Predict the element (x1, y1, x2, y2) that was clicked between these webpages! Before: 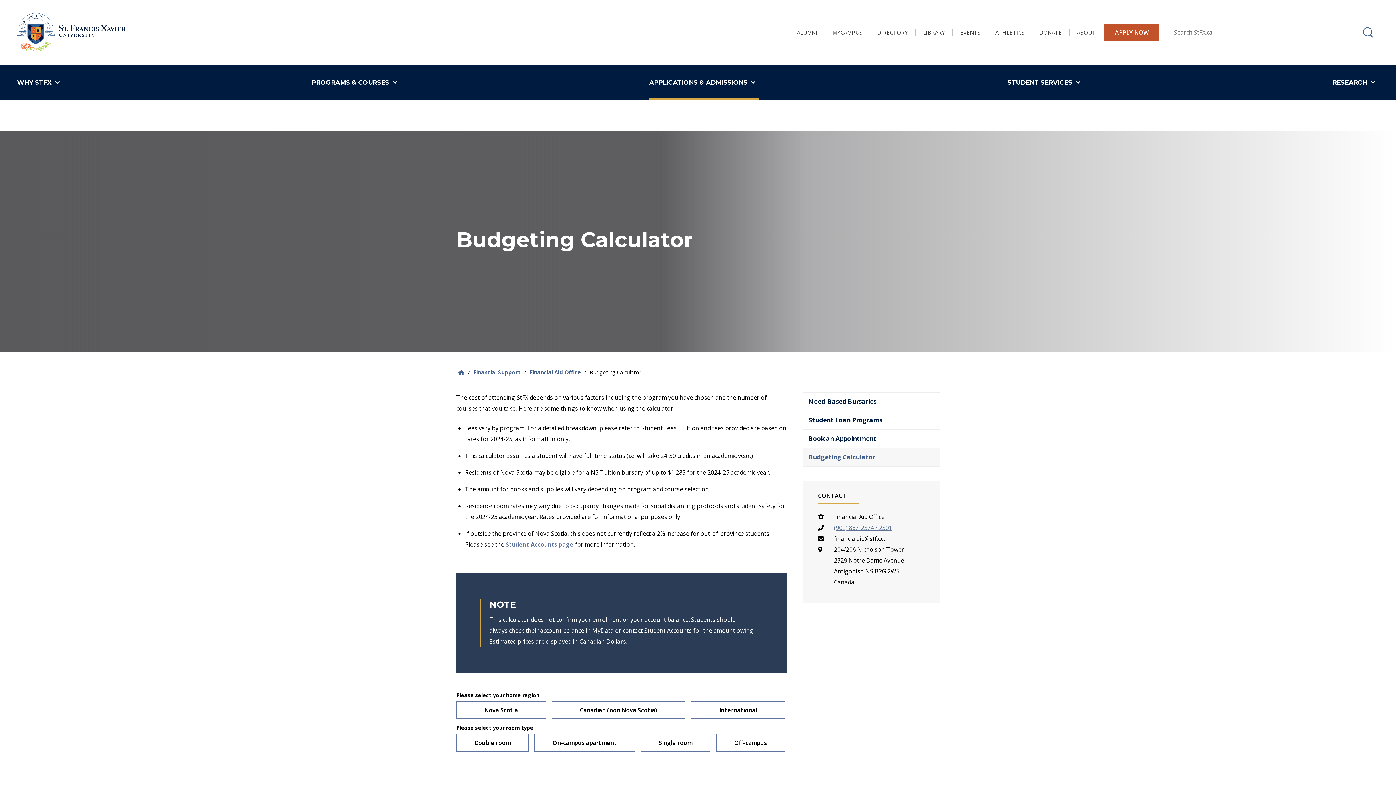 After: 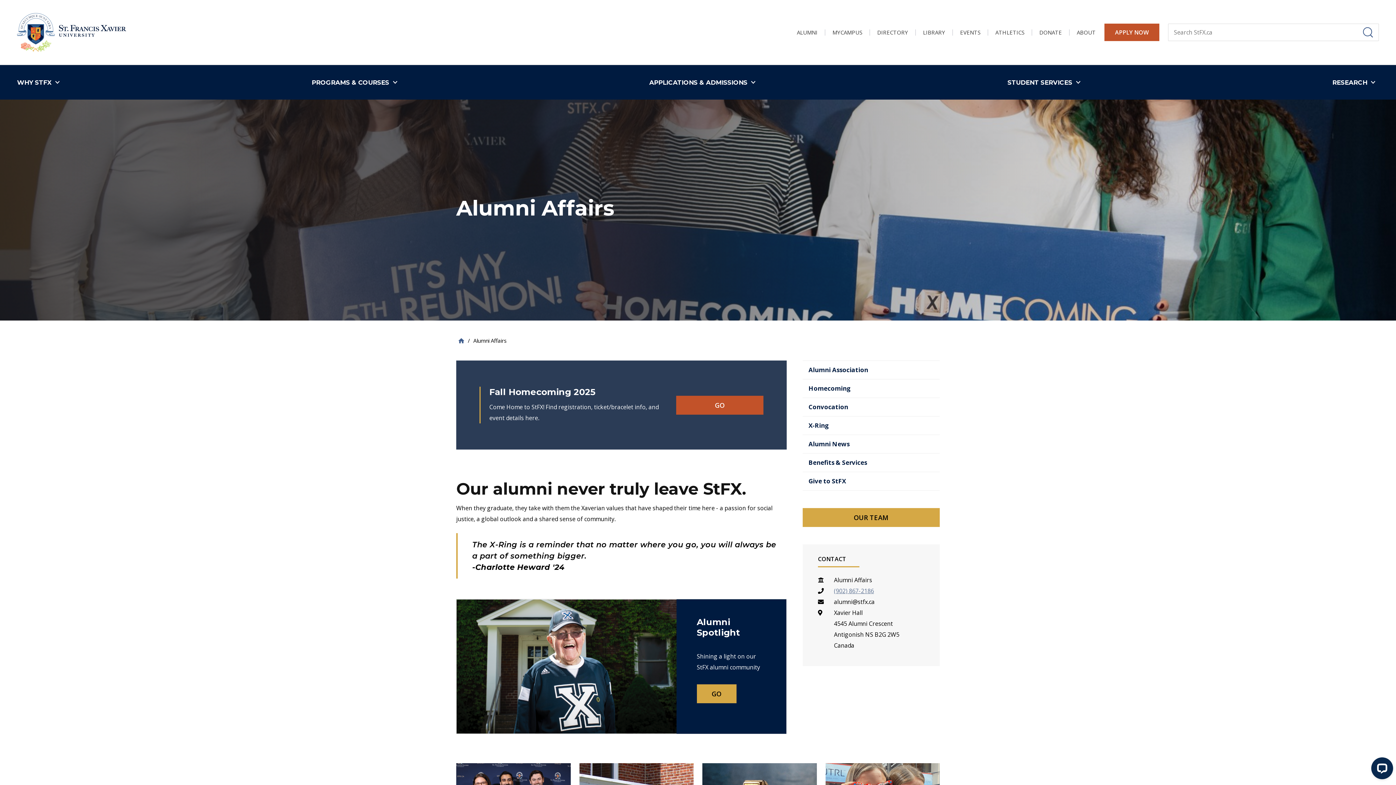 Action: bbox: (797, 29, 825, 35) label: ALUMNI